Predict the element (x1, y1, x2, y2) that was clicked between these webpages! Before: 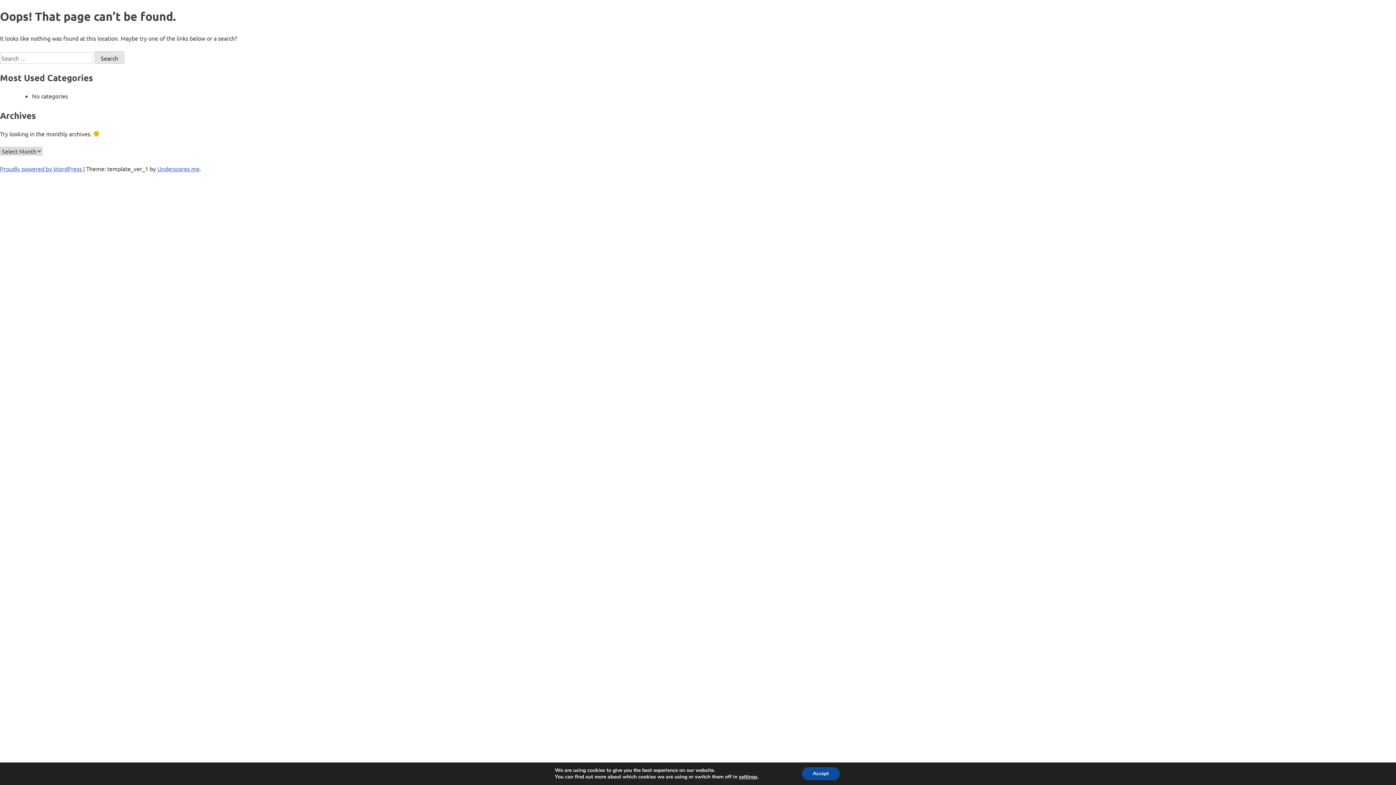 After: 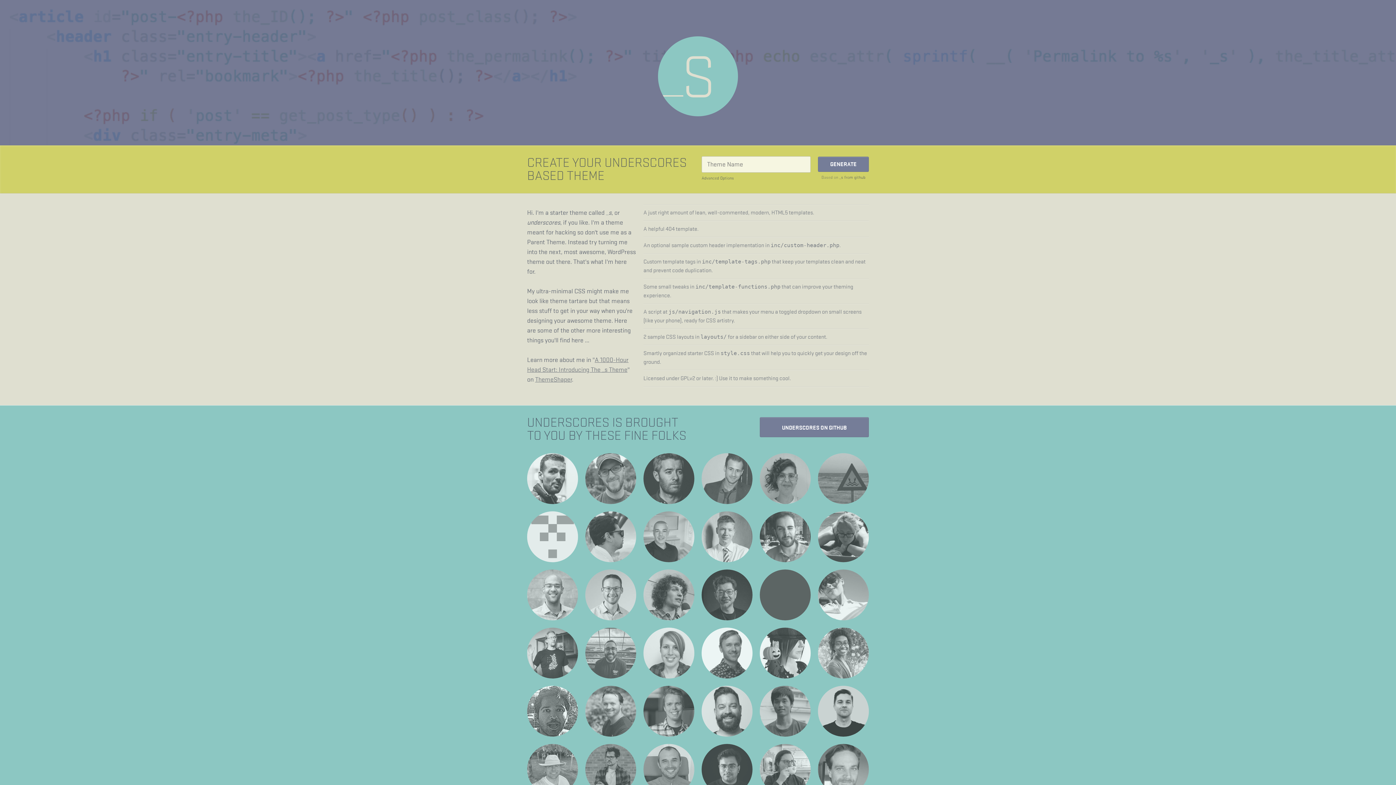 Action: bbox: (157, 165, 199, 172) label: Underscores.me